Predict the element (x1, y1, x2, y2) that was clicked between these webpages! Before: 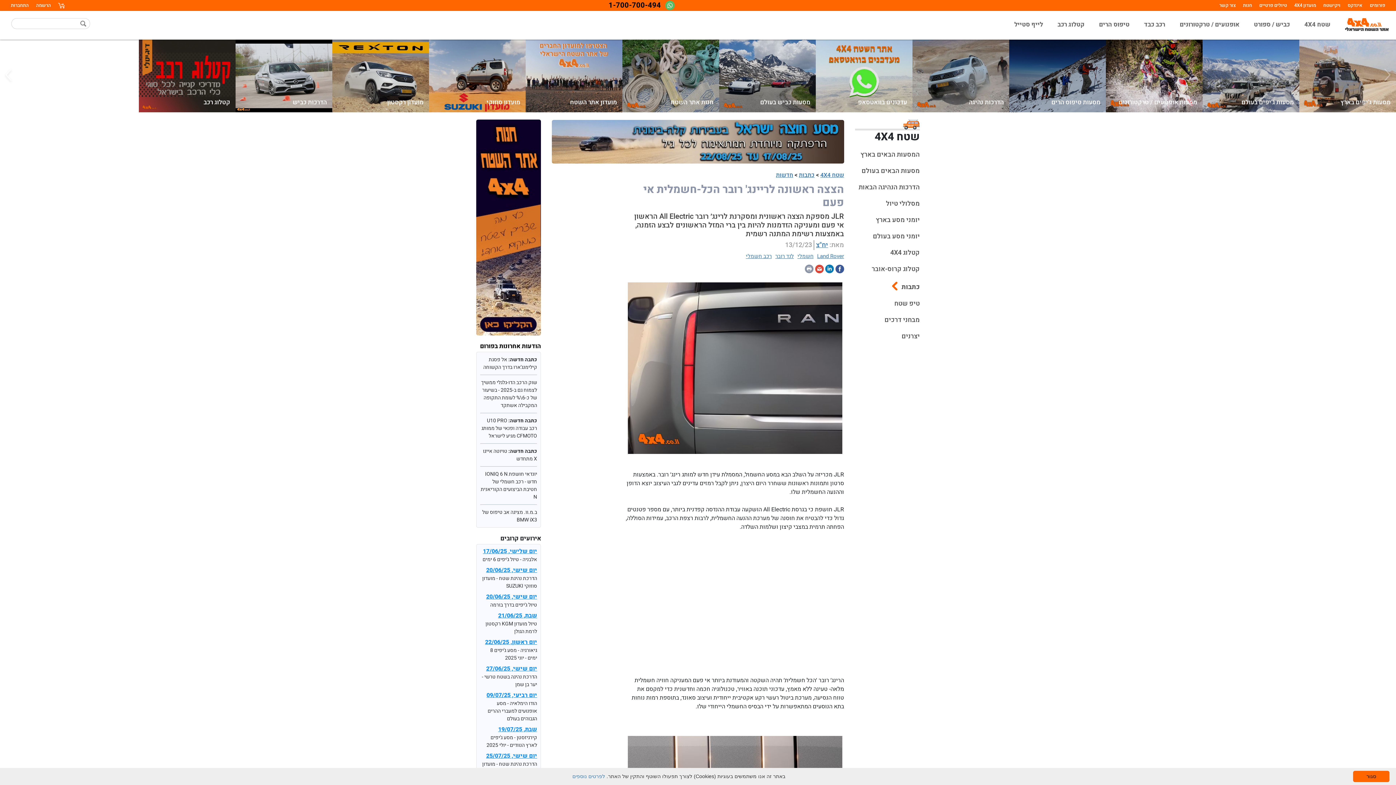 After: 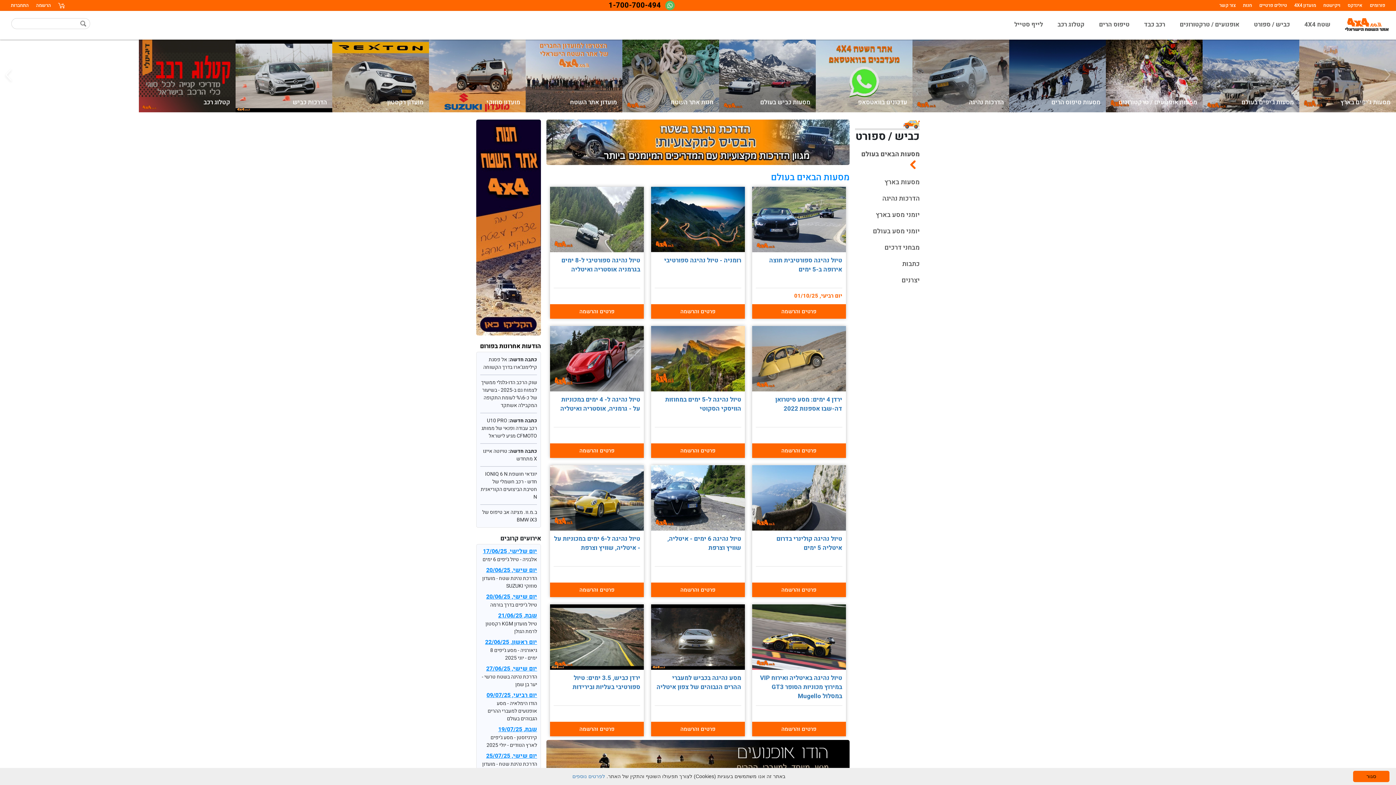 Action: label: מסעות כביש בעולם bbox: (719, 39, 816, 112)